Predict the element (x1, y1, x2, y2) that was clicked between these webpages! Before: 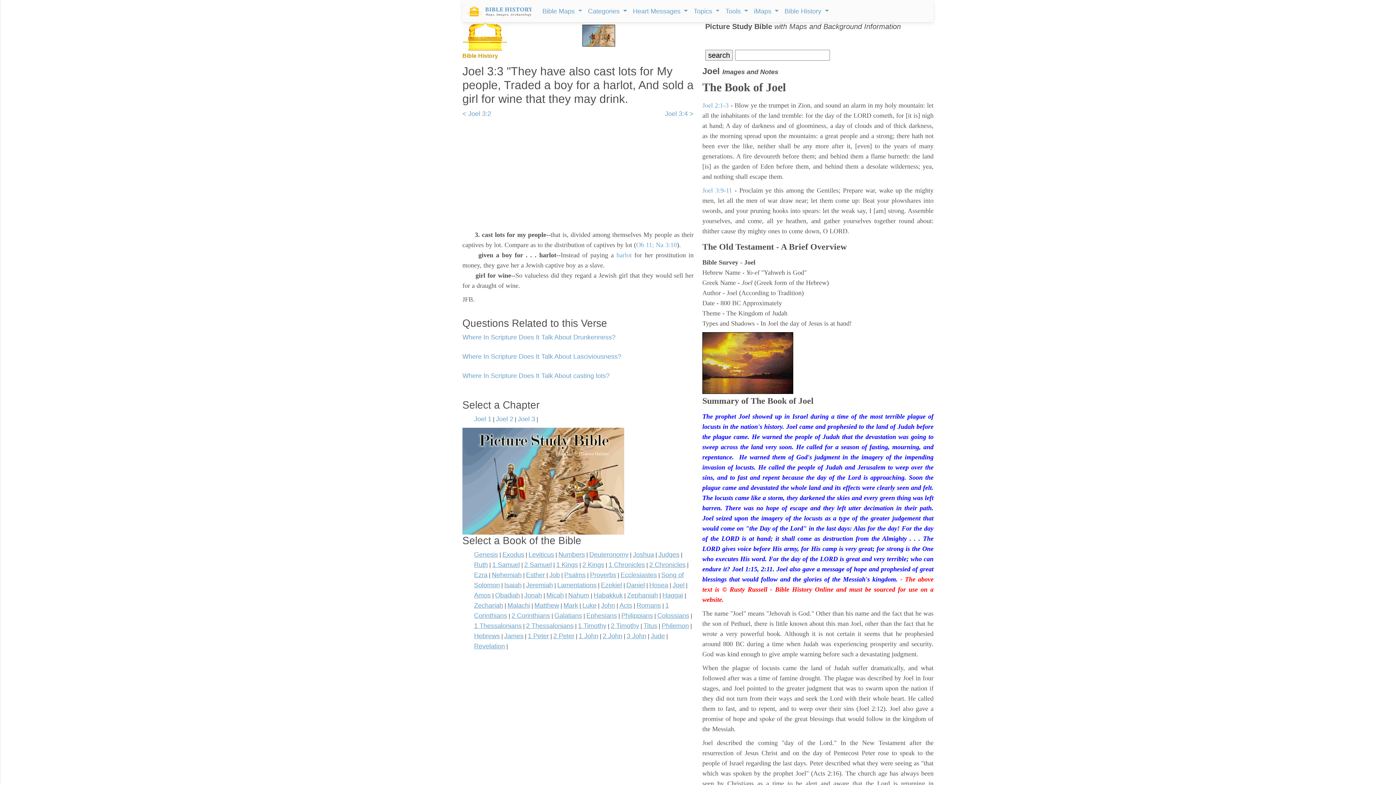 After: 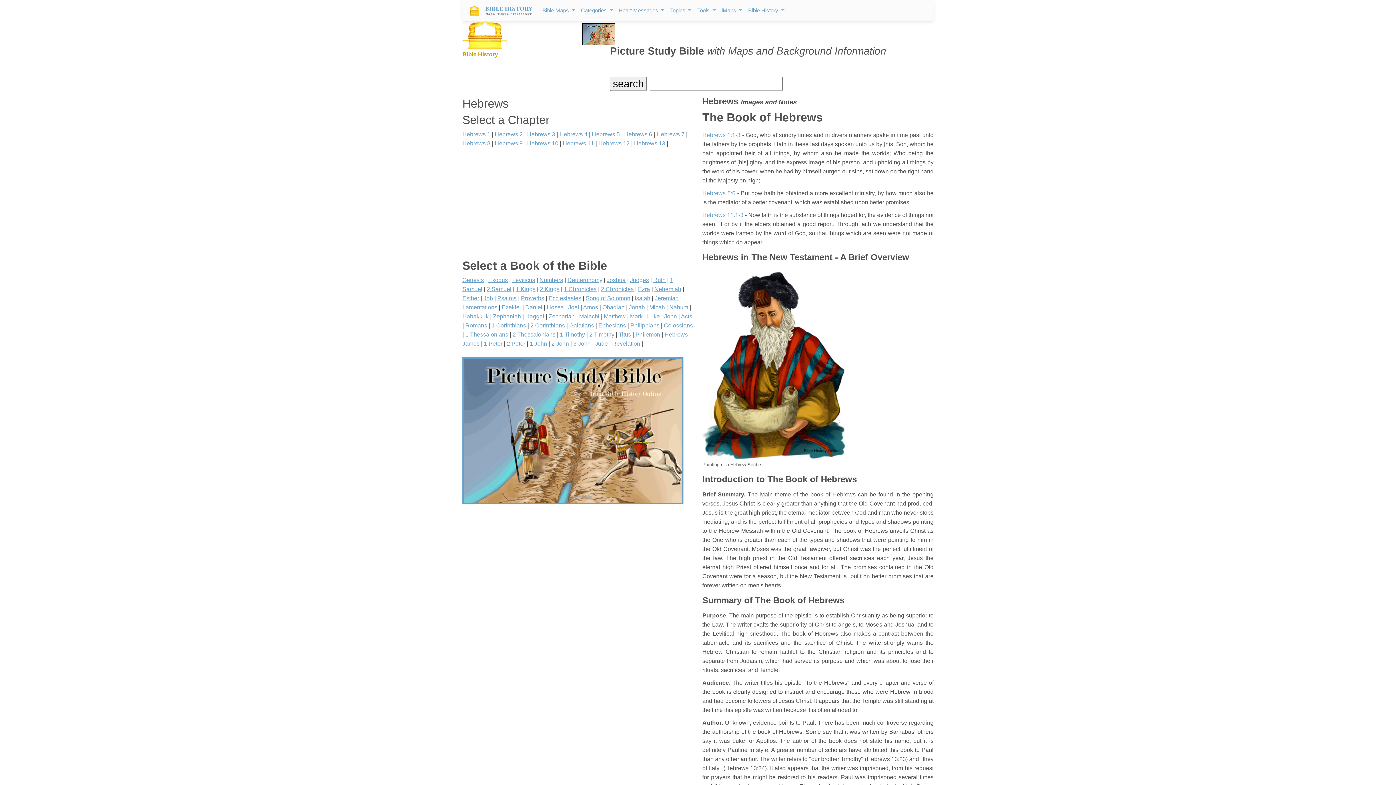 Action: label: Hebrews bbox: (474, 632, 500, 639)